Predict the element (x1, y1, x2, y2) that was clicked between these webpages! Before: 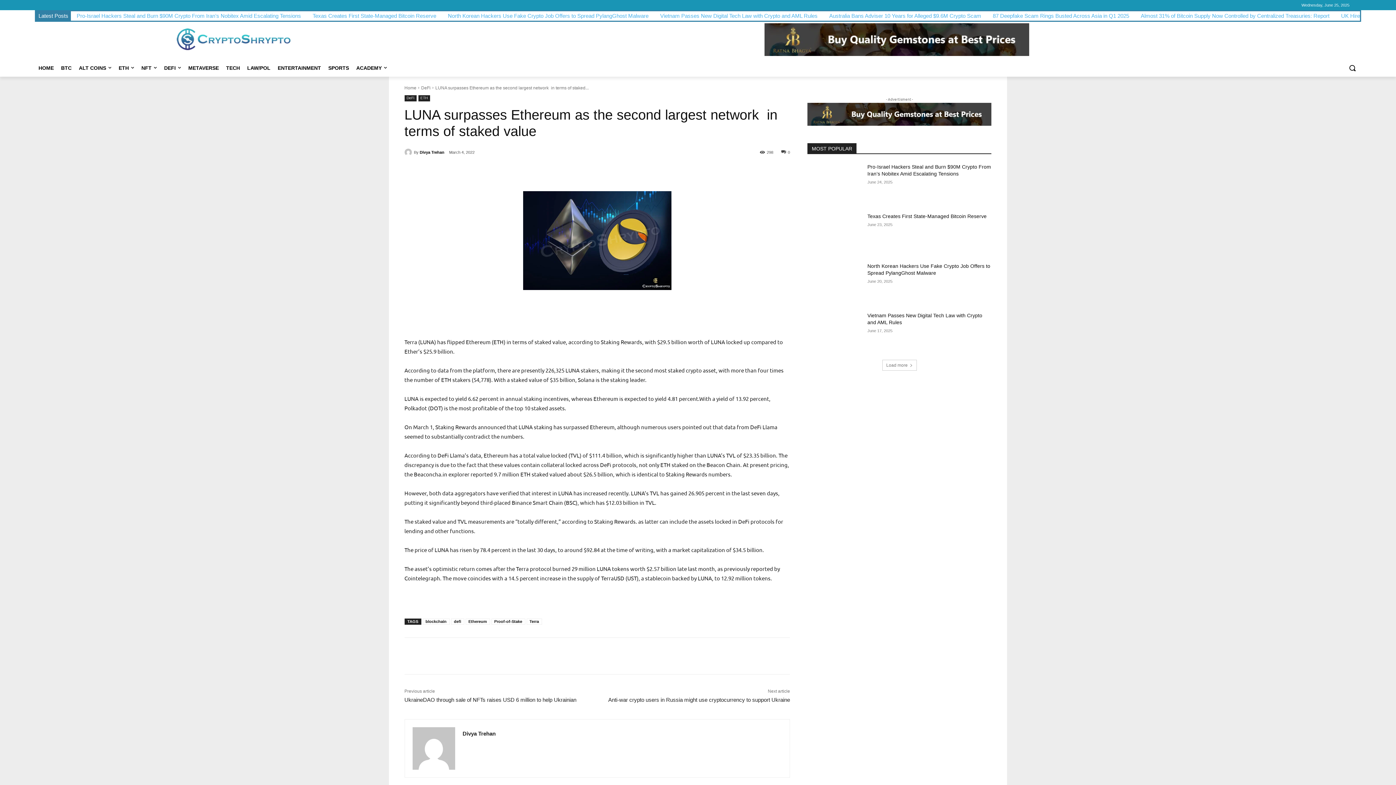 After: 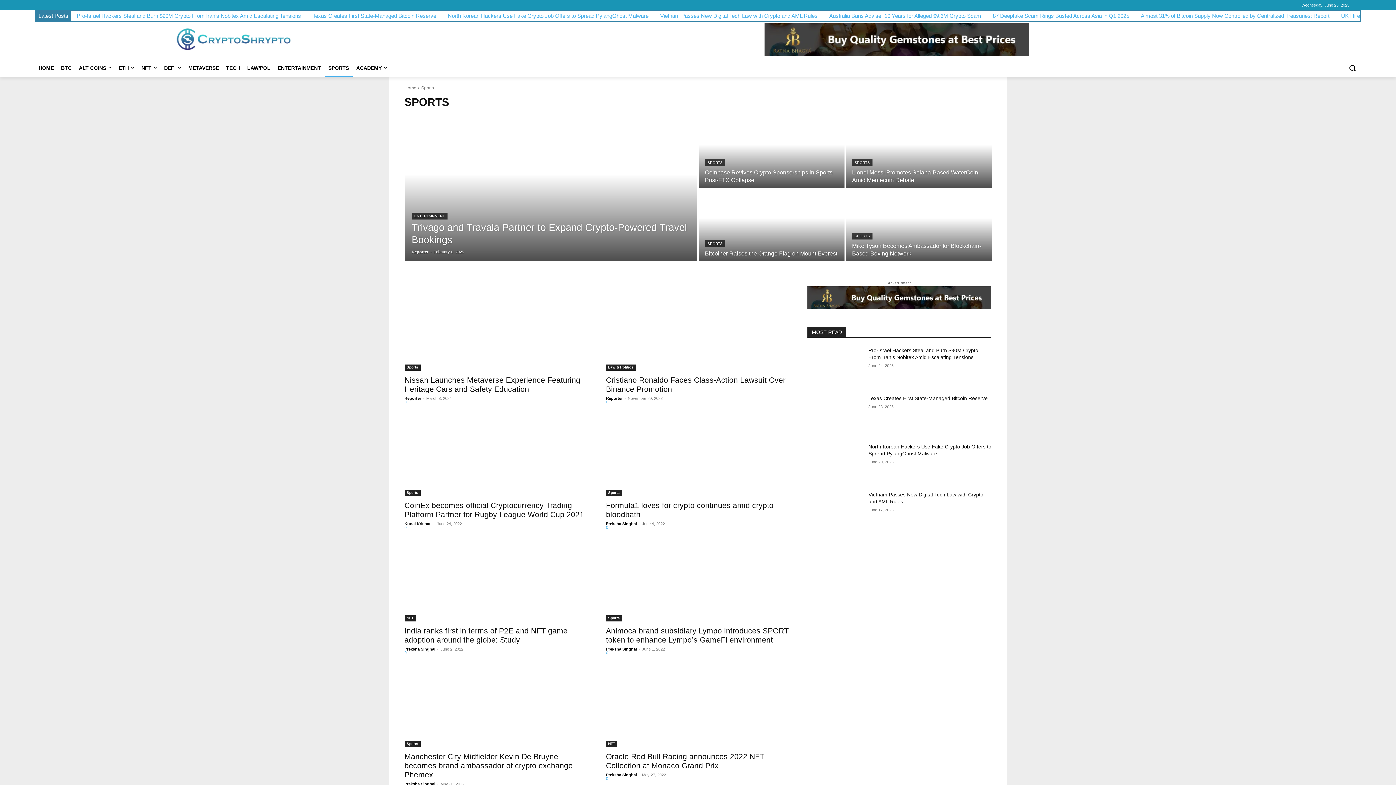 Action: label: SPORTS bbox: (324, 59, 352, 76)